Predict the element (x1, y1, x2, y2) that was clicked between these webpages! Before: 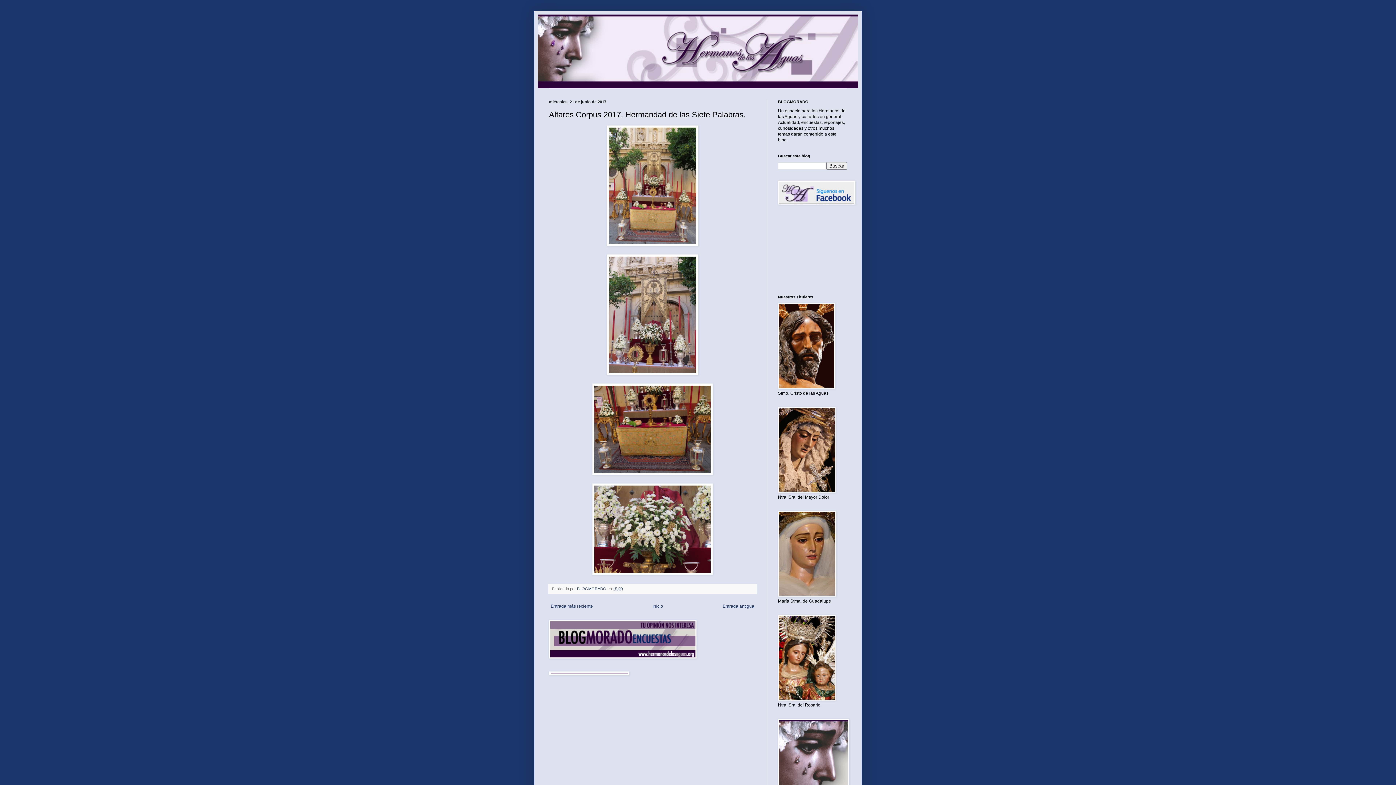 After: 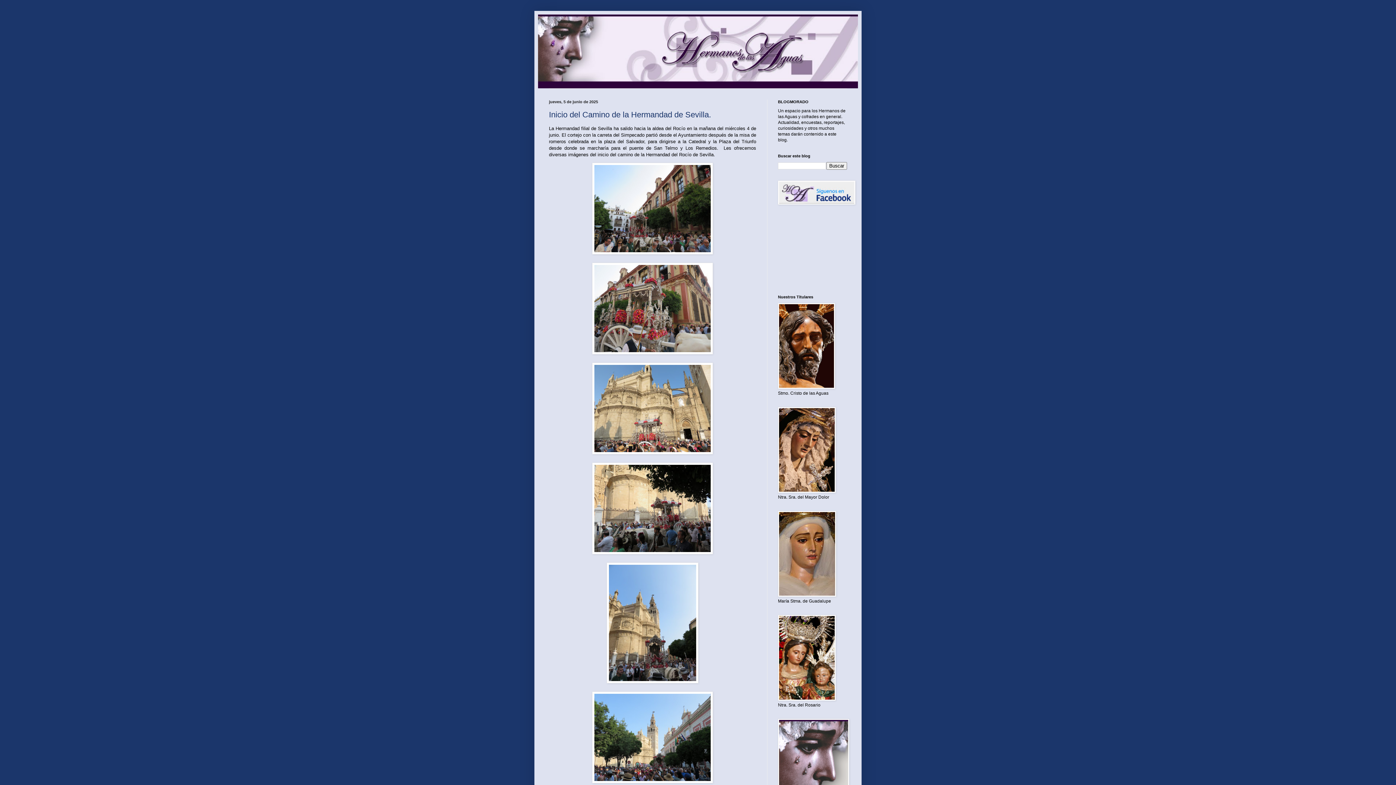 Action: bbox: (538, 14, 858, 88)